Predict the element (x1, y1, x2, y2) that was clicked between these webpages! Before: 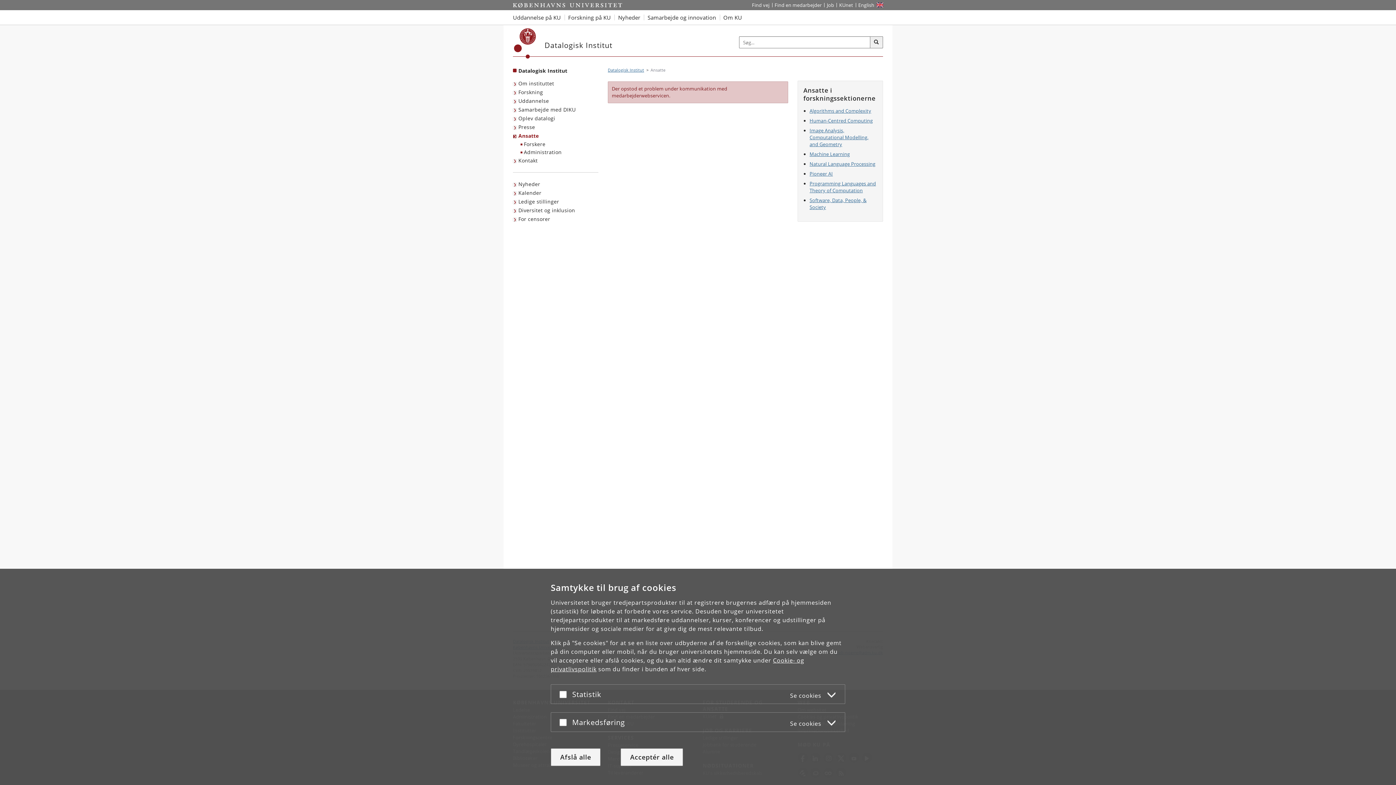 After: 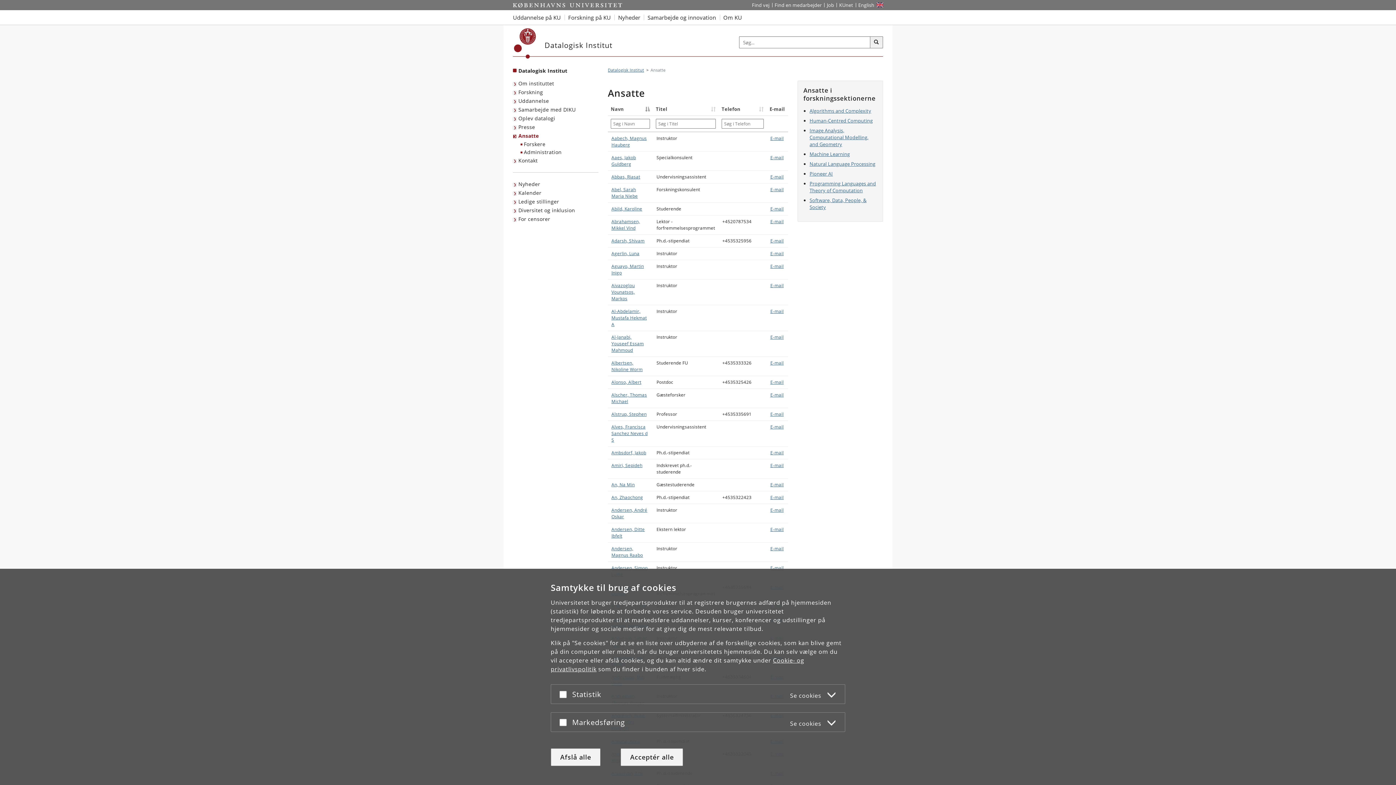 Action: label: Ansatte bbox: (513, 131, 540, 140)